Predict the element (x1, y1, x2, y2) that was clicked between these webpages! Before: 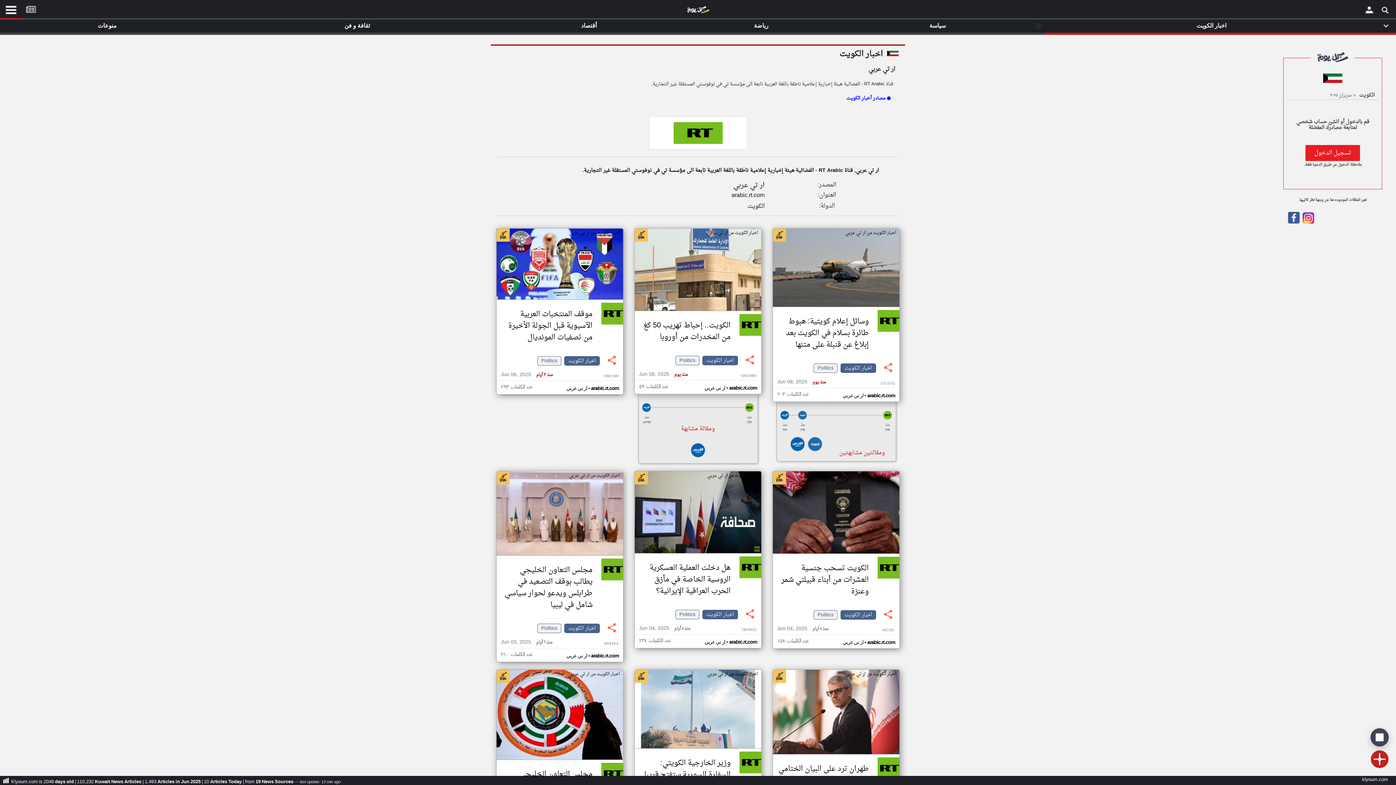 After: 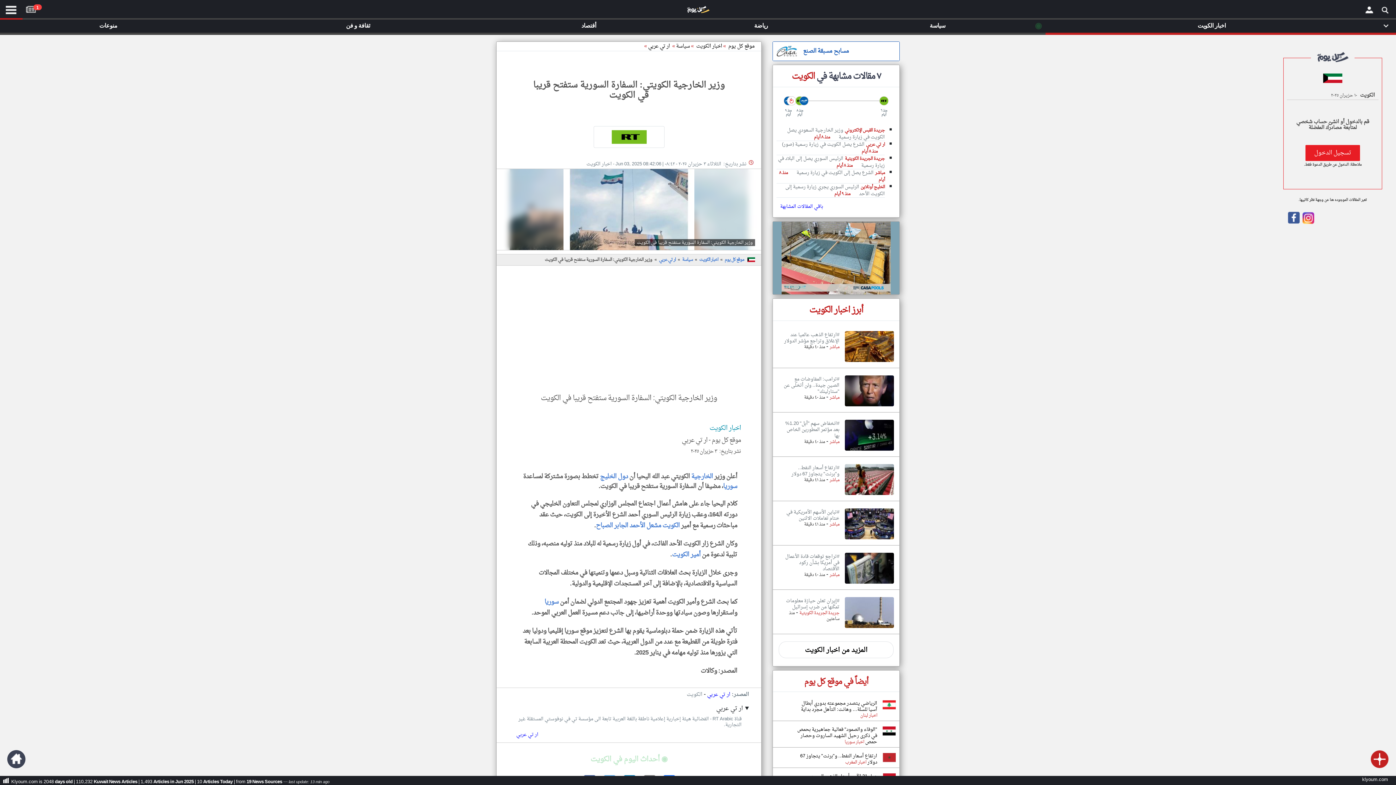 Action: bbox: (640, 757, 730, 792) label: وزير الخارجية الكويتي: السفارة السورية ستفتح قريبا في الكويت